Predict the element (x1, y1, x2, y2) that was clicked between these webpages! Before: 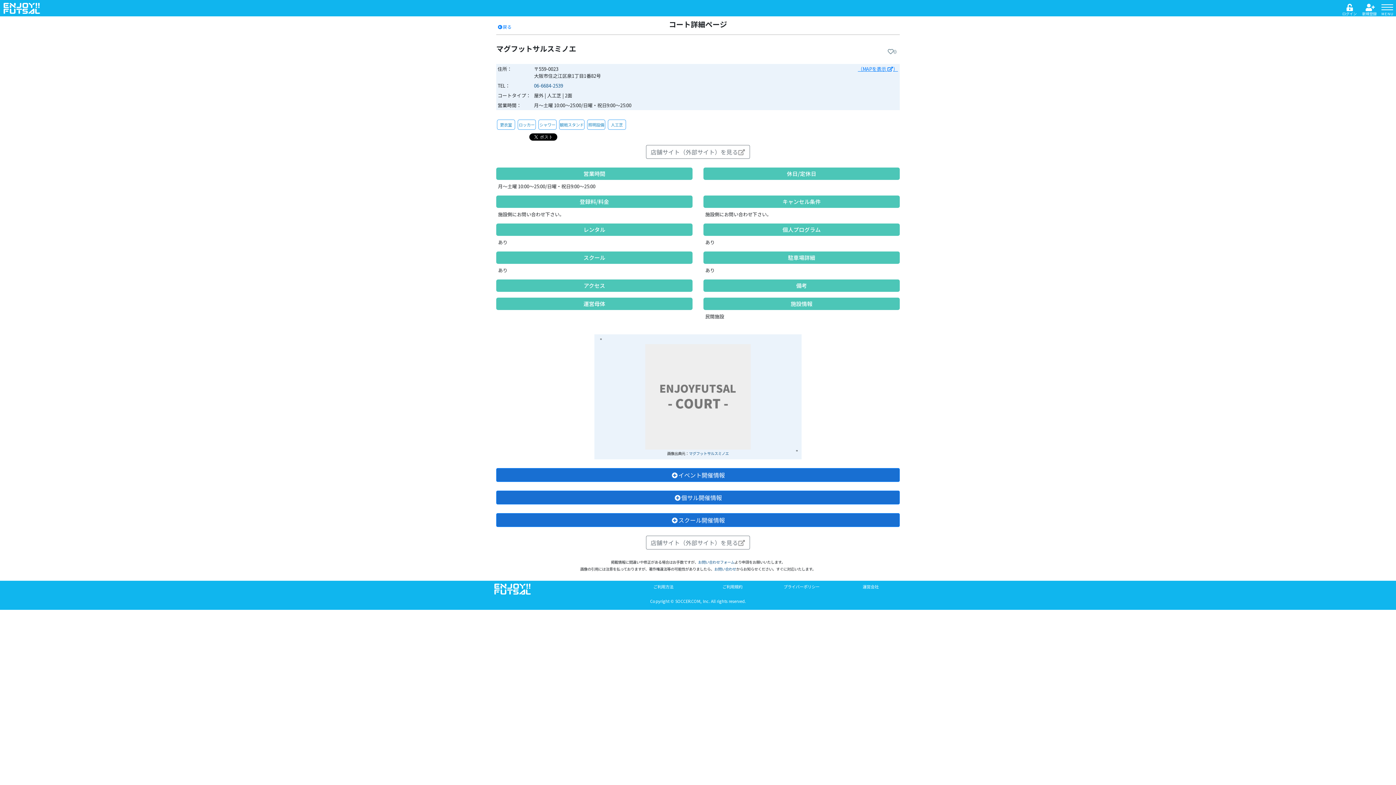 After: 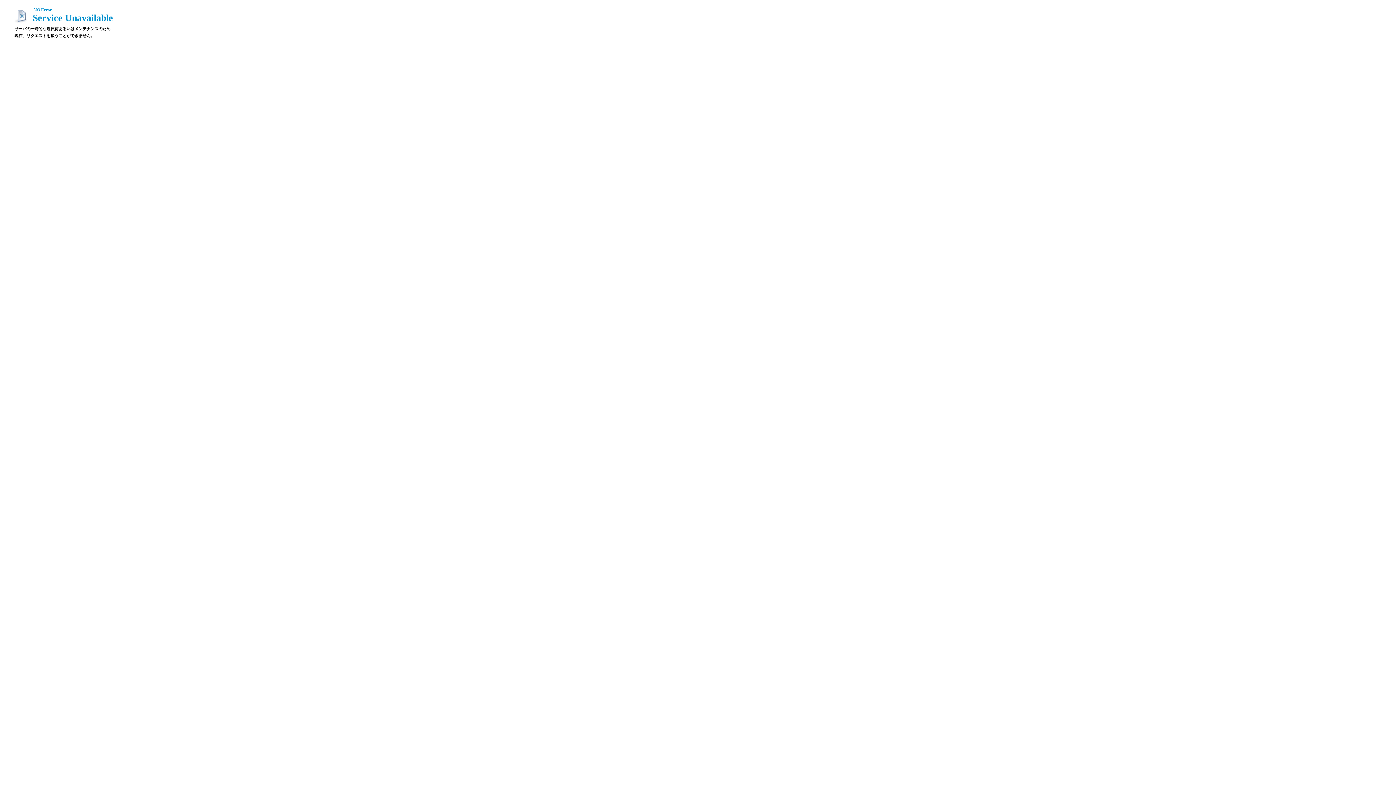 Action: bbox: (689, 450, 729, 456) label: マグフットサルスミノエ